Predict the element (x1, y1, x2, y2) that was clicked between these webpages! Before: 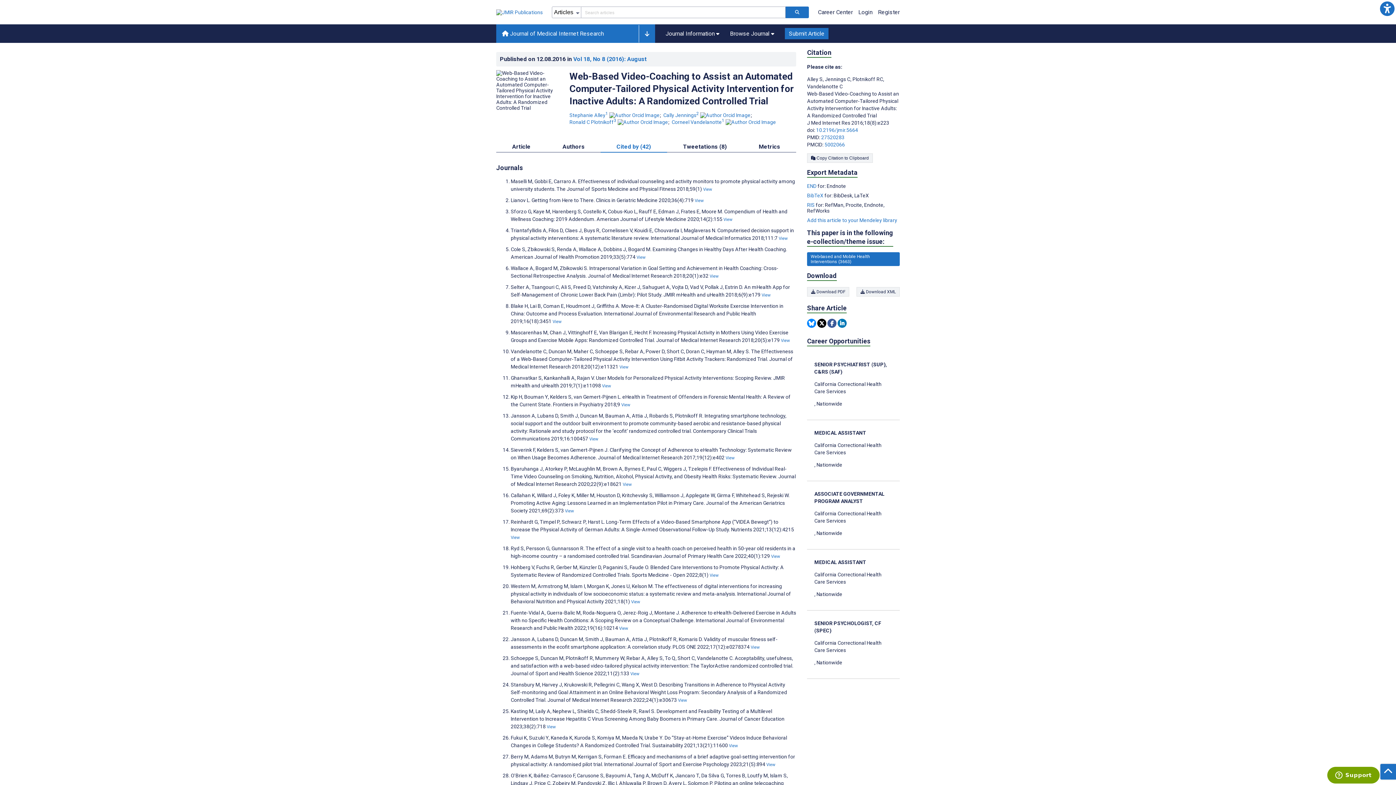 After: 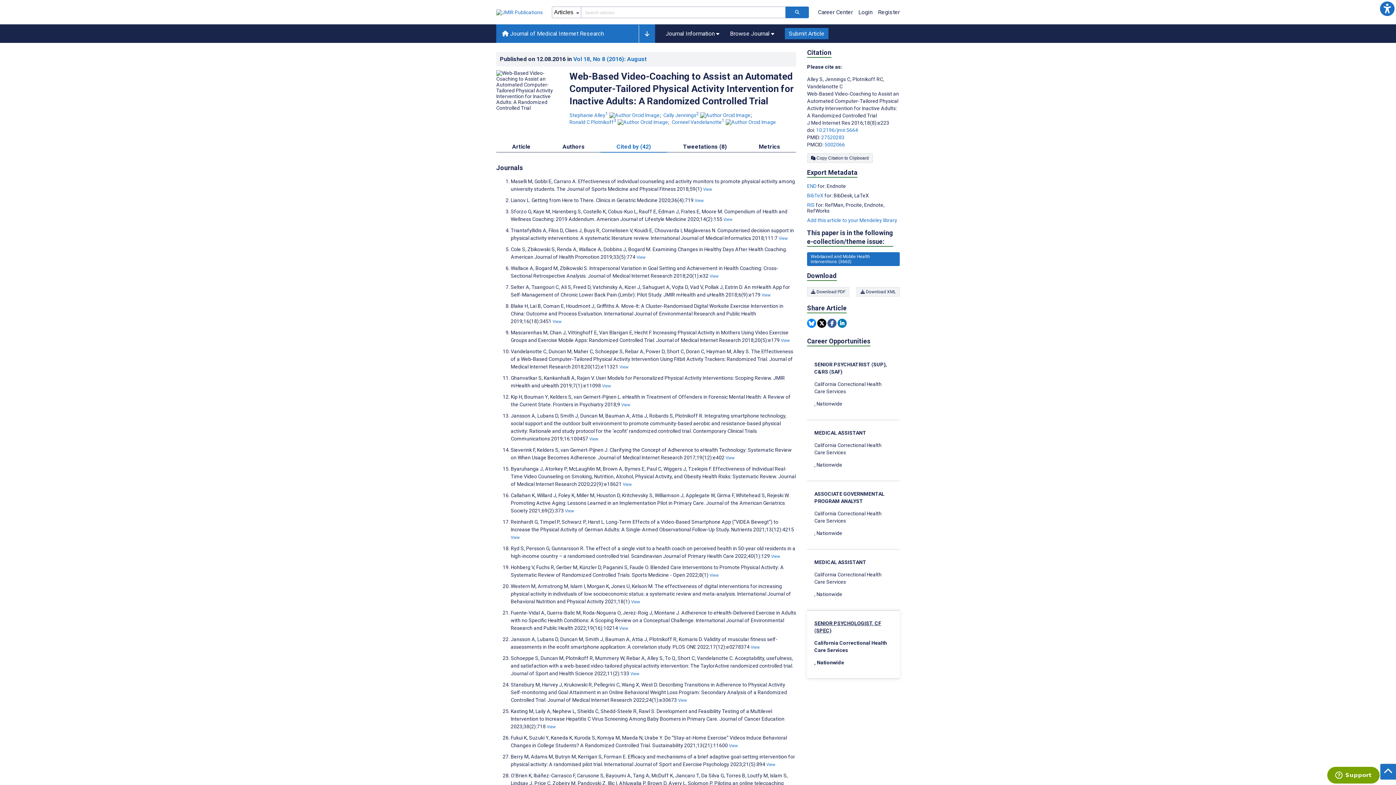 Action: bbox: (814, 619, 892, 666) label: SENIOR PSYCHOLOGIST, CF (SPEC)

California Correctional Health Care Services

, Nationwide